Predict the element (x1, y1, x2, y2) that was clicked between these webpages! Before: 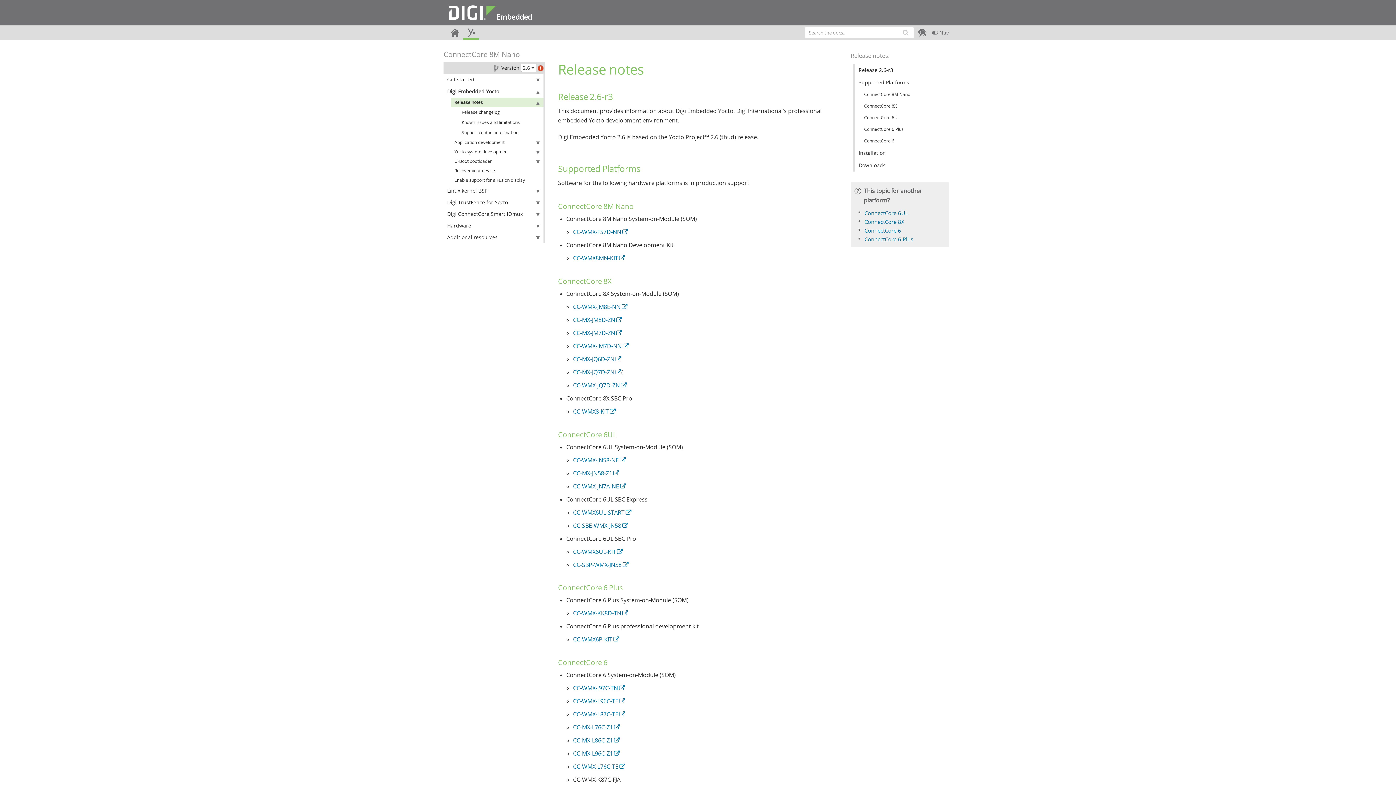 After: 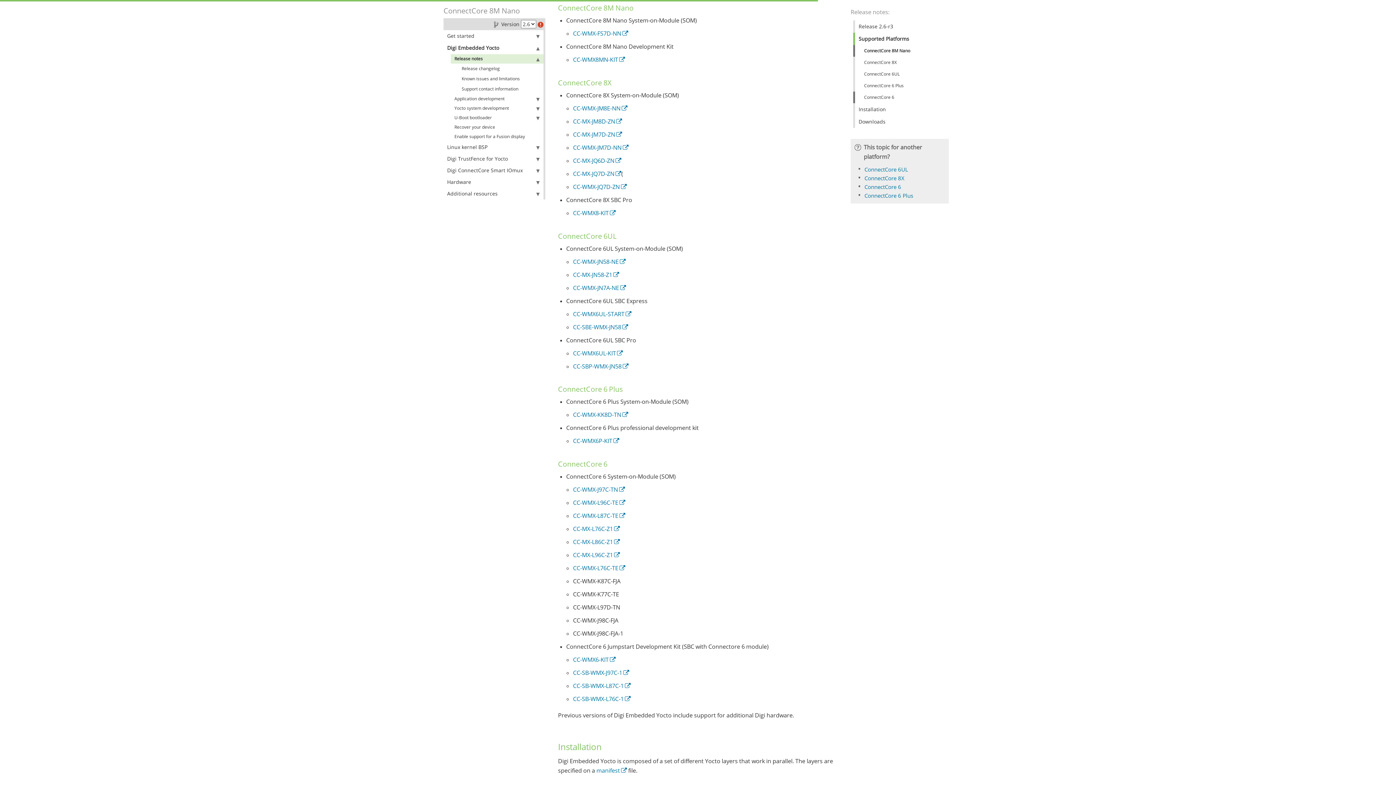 Action: label: ConnectCore 8M Nano bbox: (853, 88, 950, 100)